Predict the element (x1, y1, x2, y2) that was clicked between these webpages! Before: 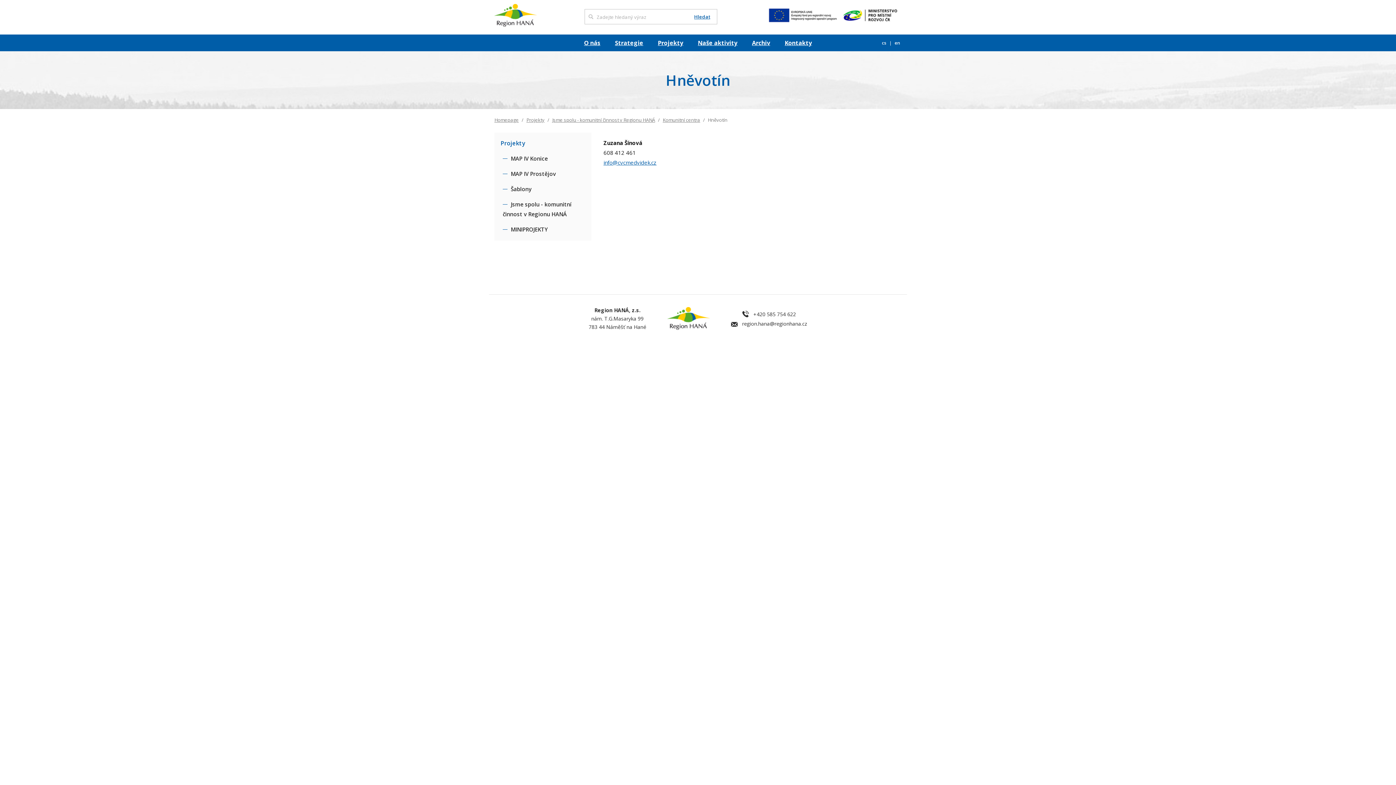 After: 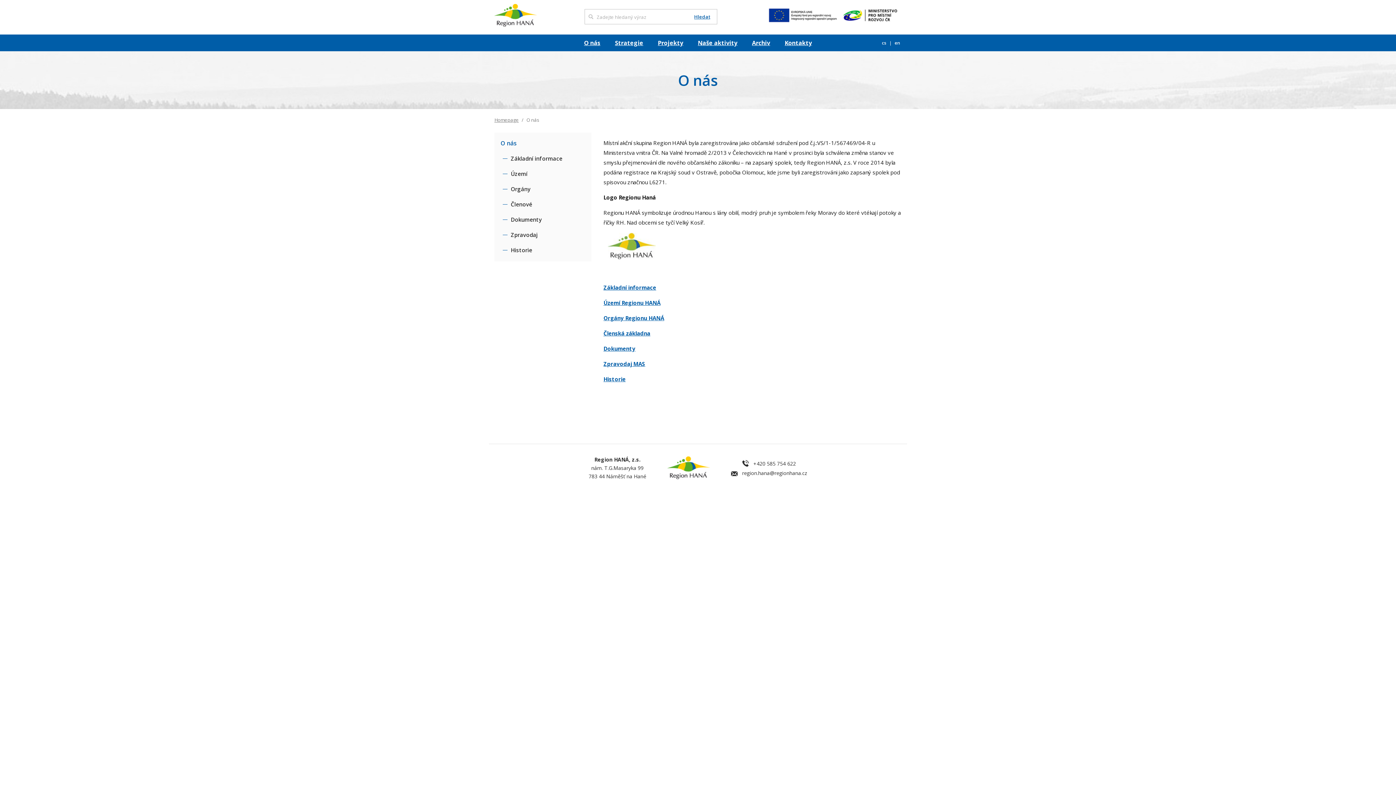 Action: bbox: (584, 34, 607, 51) label: O nás